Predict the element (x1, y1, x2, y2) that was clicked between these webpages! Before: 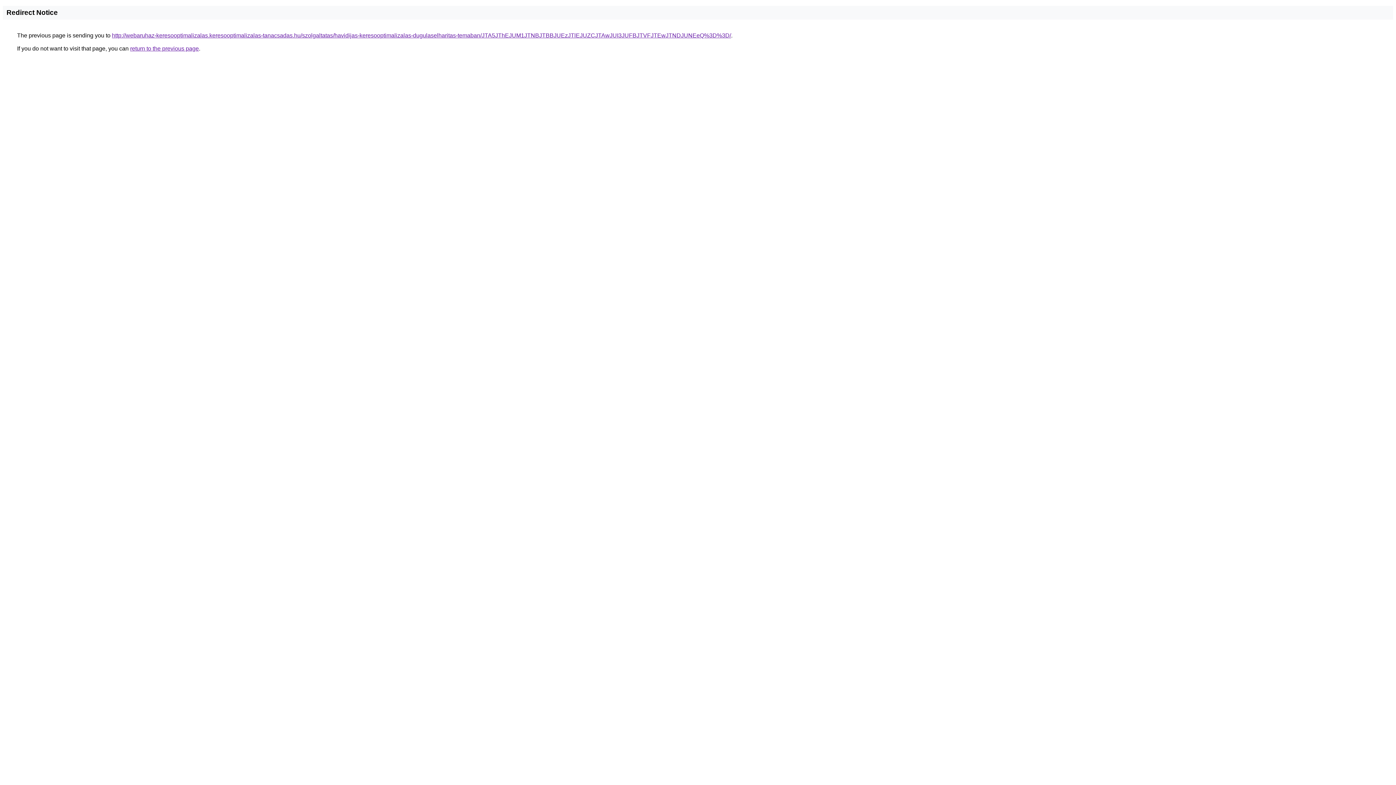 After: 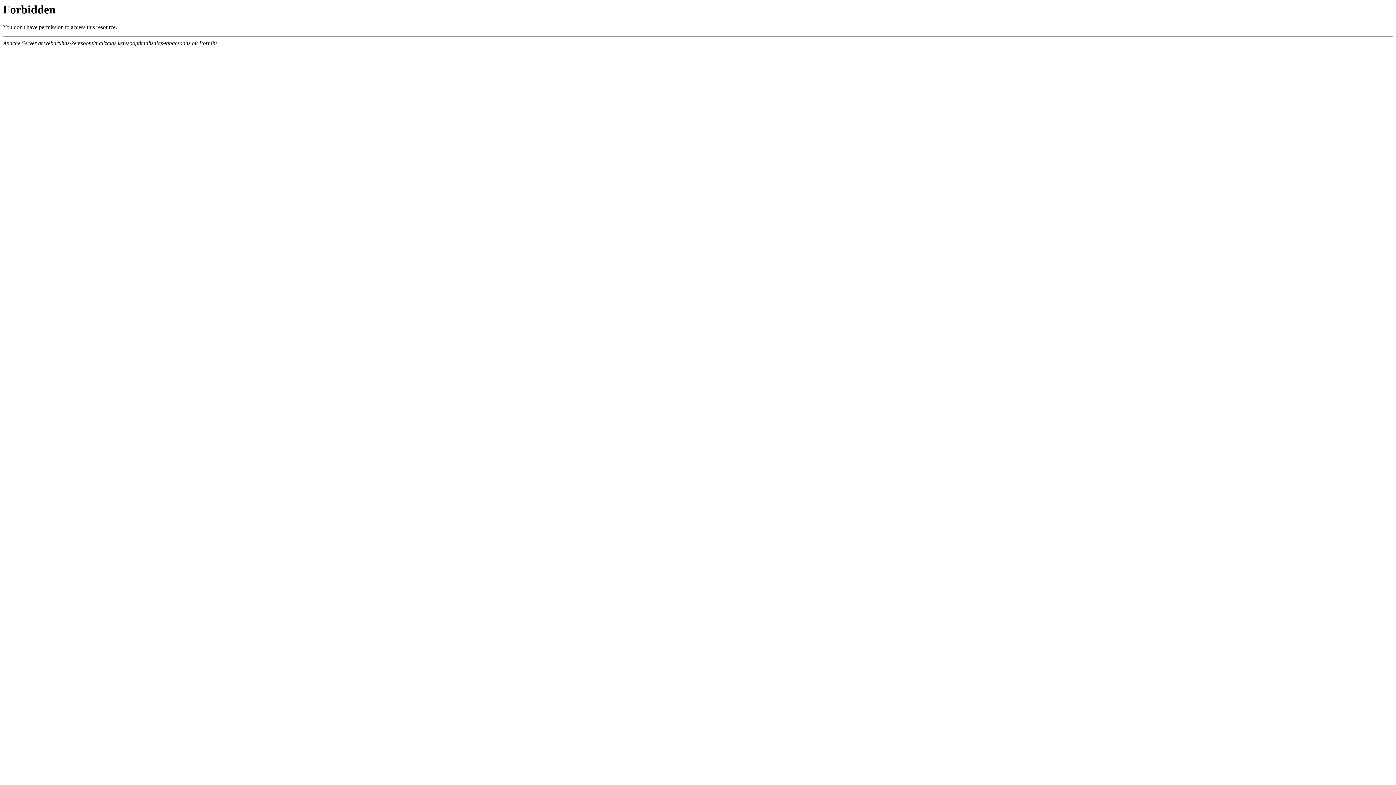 Action: label: http://webaruhaz-keresooptimalizalas.keresooptimalizalas-tanacsadas.hu/szolgaltatas/havidijas-keresooptimalizalas-dugulaselharitas-temaban/JTA5JThEJUM1JTNBJTBBJUEzJTlEJUZCJTAwJUI3JUFBJTVFJTEwJTNDJUNEeQ%3D%3D/ bbox: (112, 32, 731, 38)